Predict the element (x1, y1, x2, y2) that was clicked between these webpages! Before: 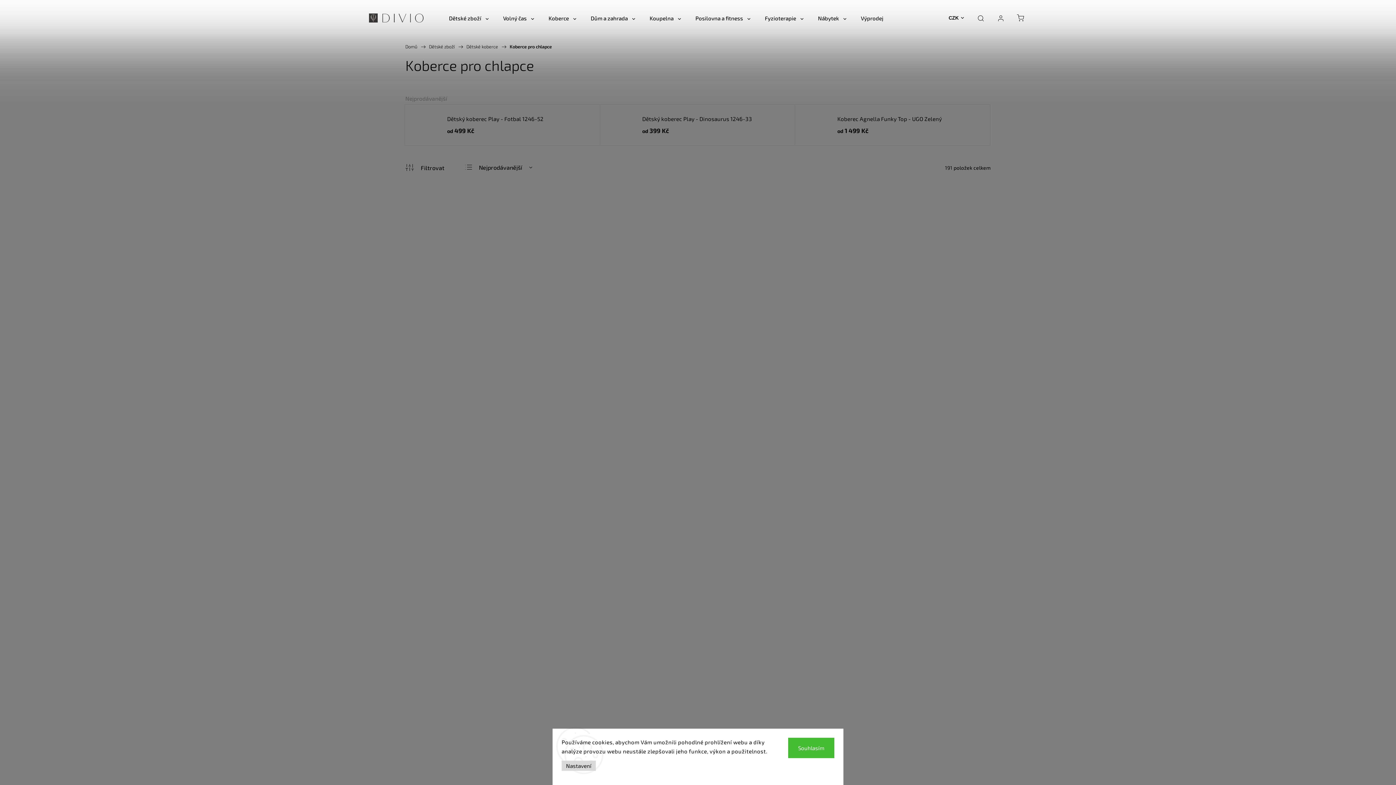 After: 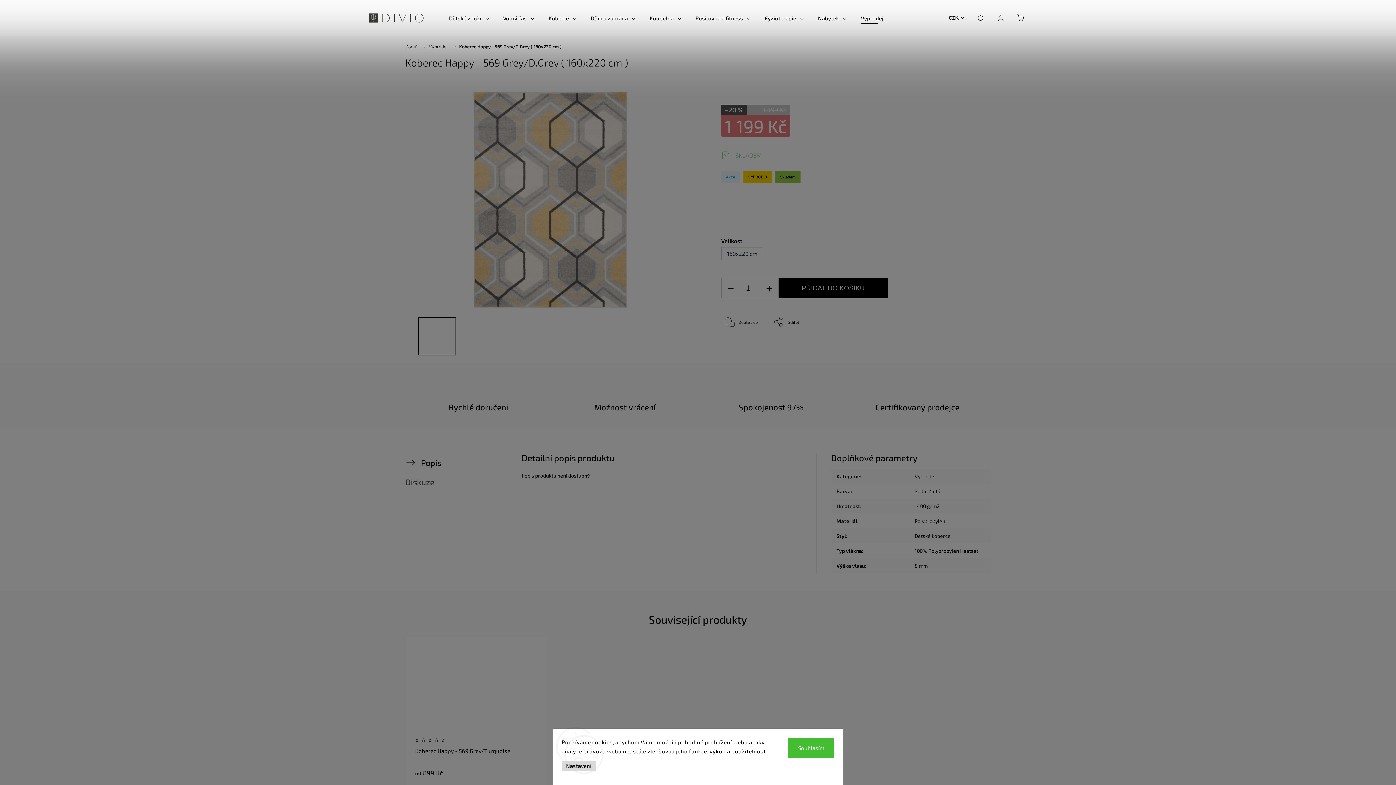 Action: bbox: (859, 673, 981, 688) label: Koberec Happy - 569 Grey/D.Grey ( 160x220 cm )